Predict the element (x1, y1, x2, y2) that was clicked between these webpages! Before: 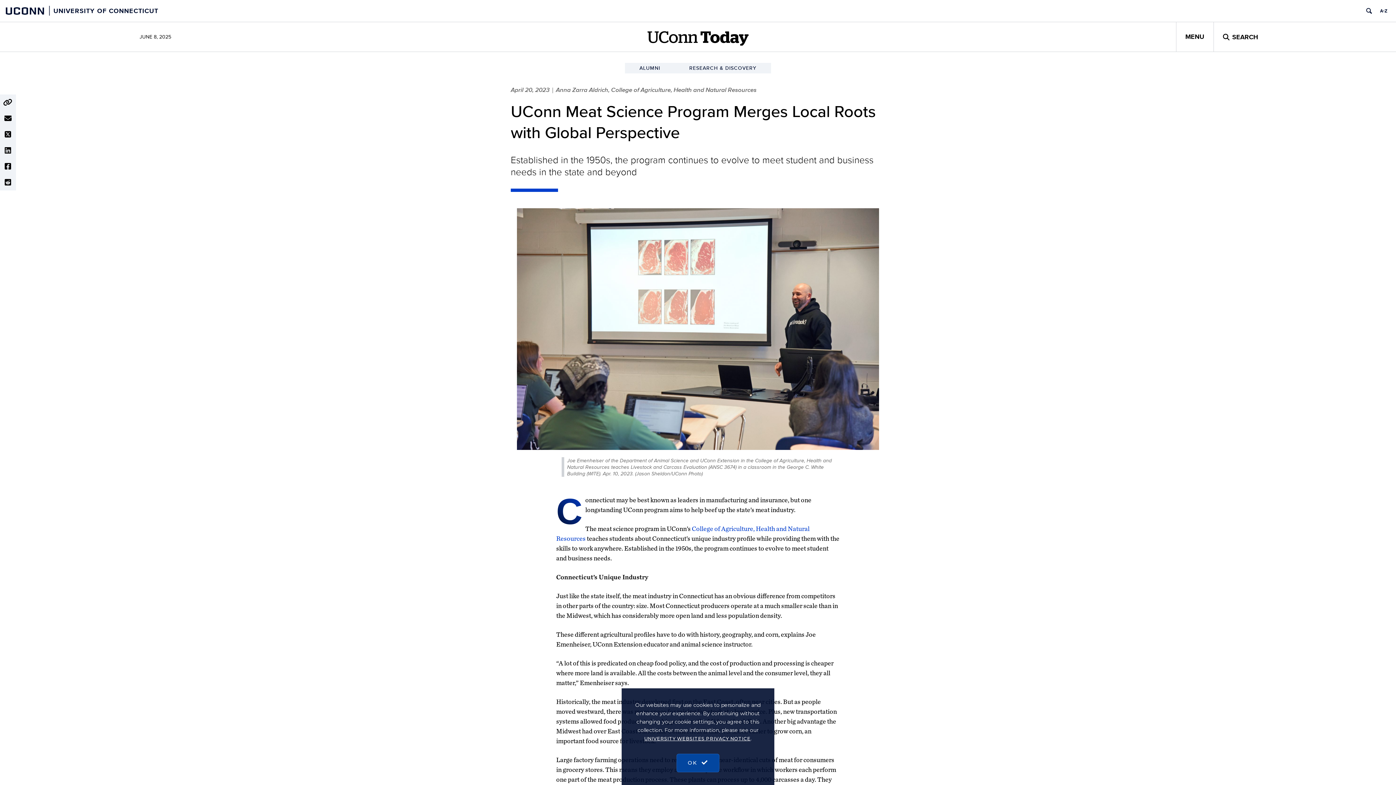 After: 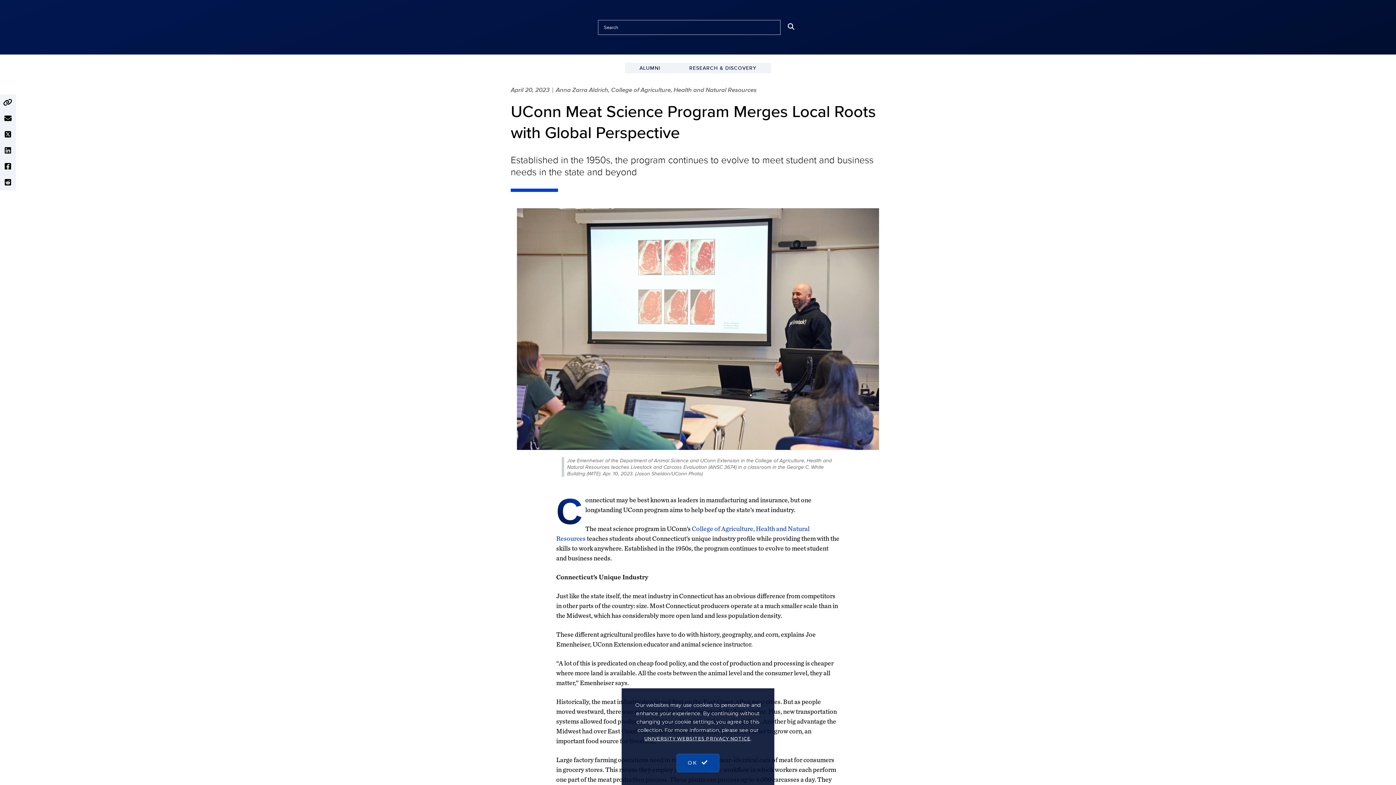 Action: label: SEARCH bbox: (1213, 22, 1267, 51)